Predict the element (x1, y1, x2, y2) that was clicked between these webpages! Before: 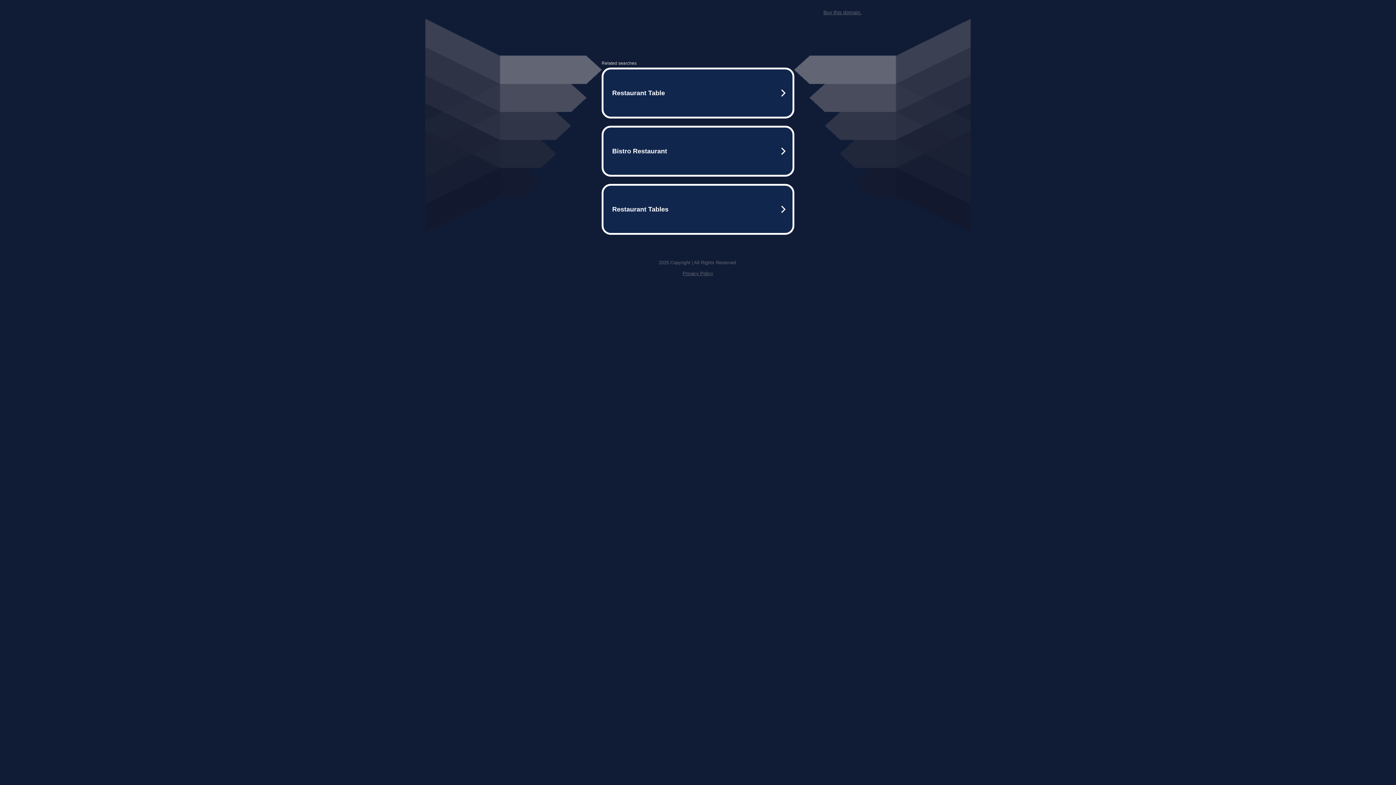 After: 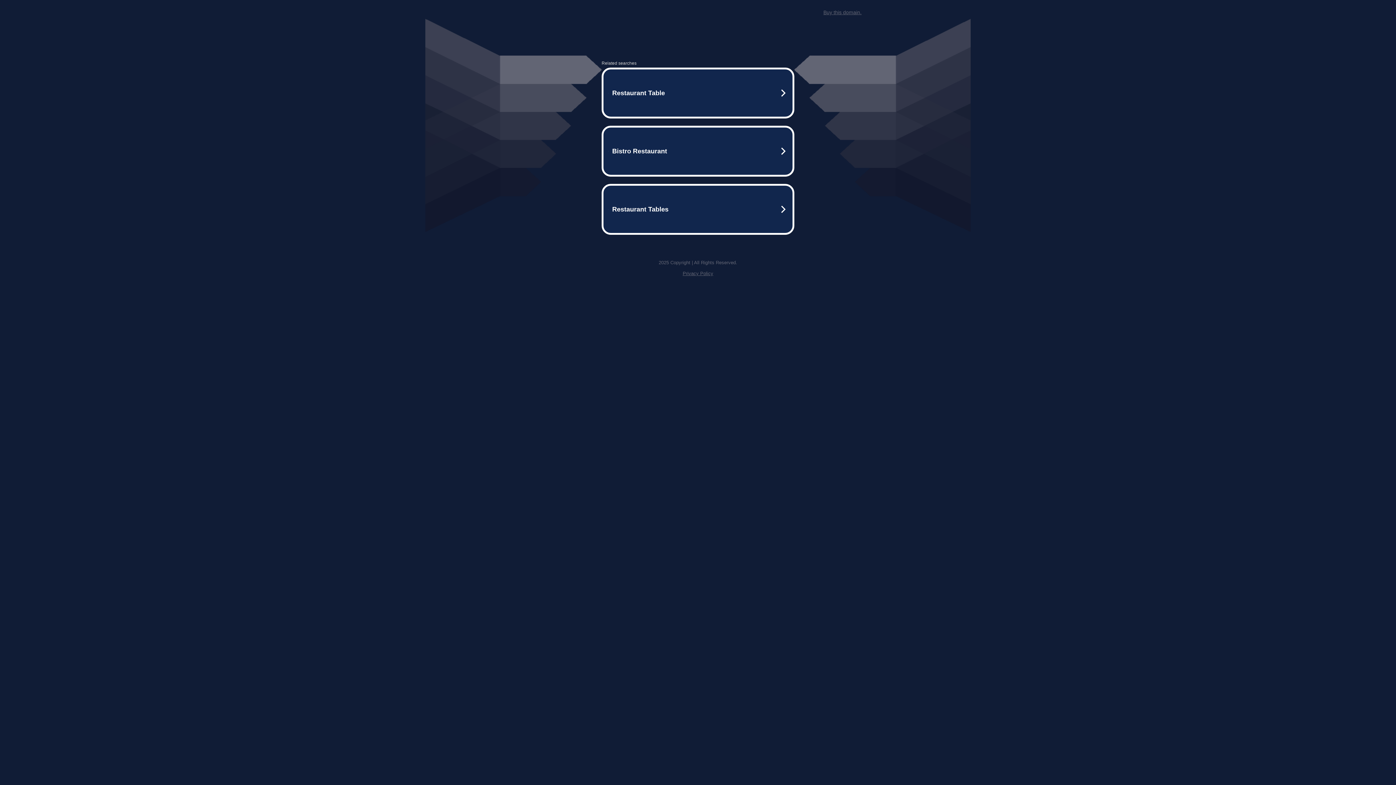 Action: bbox: (823, 9, 861, 15) label: Buy this domain.